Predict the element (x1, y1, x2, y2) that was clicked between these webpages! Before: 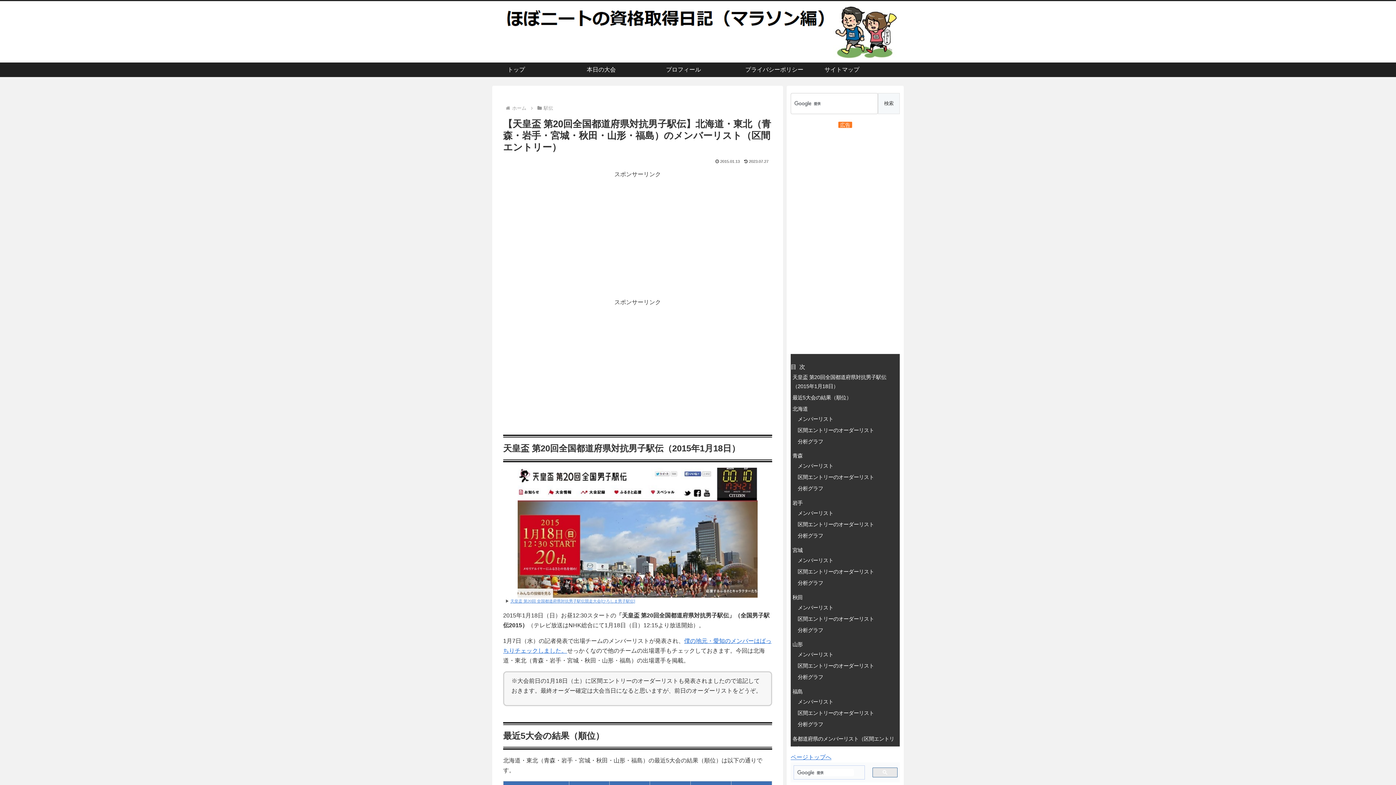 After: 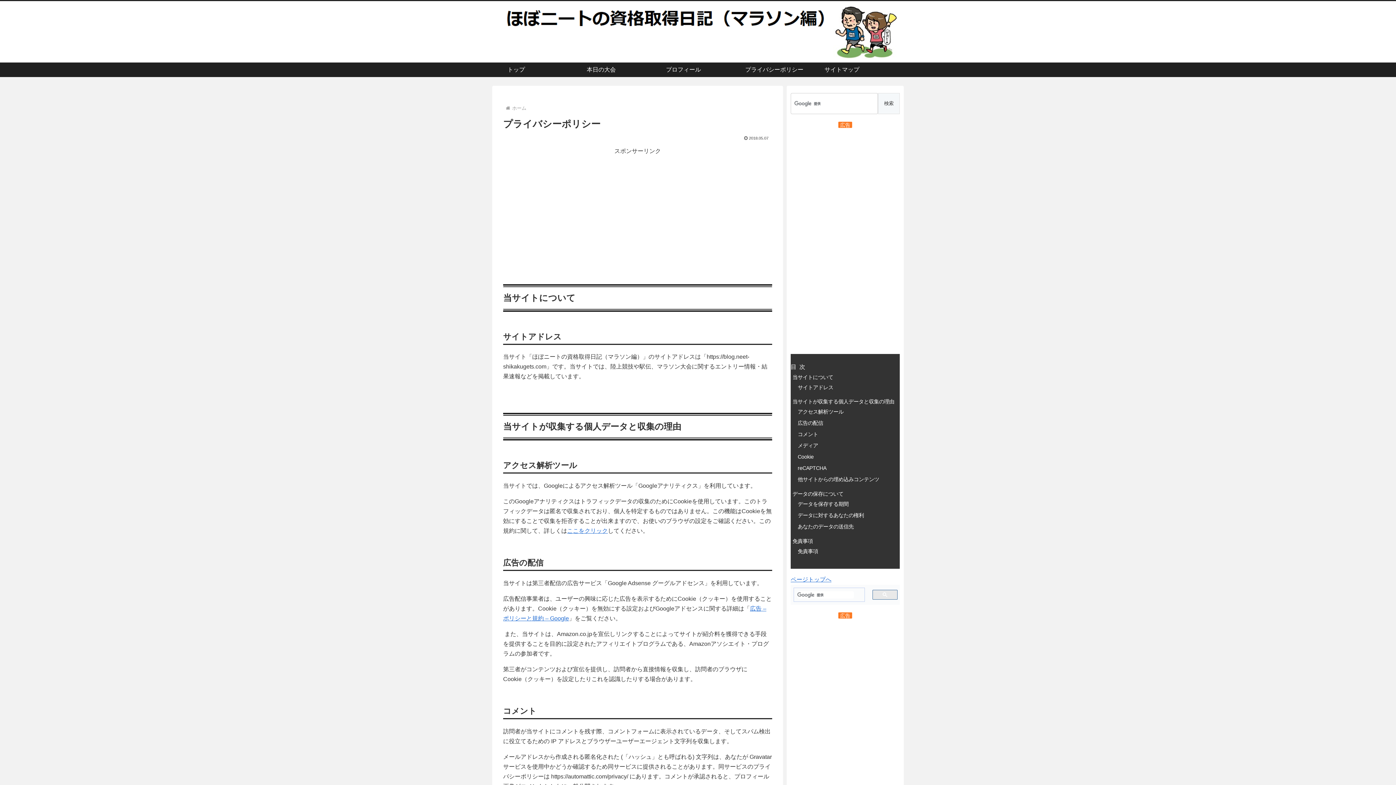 Action: label: プライバシーポリシー bbox: (745, 62, 809, 76)